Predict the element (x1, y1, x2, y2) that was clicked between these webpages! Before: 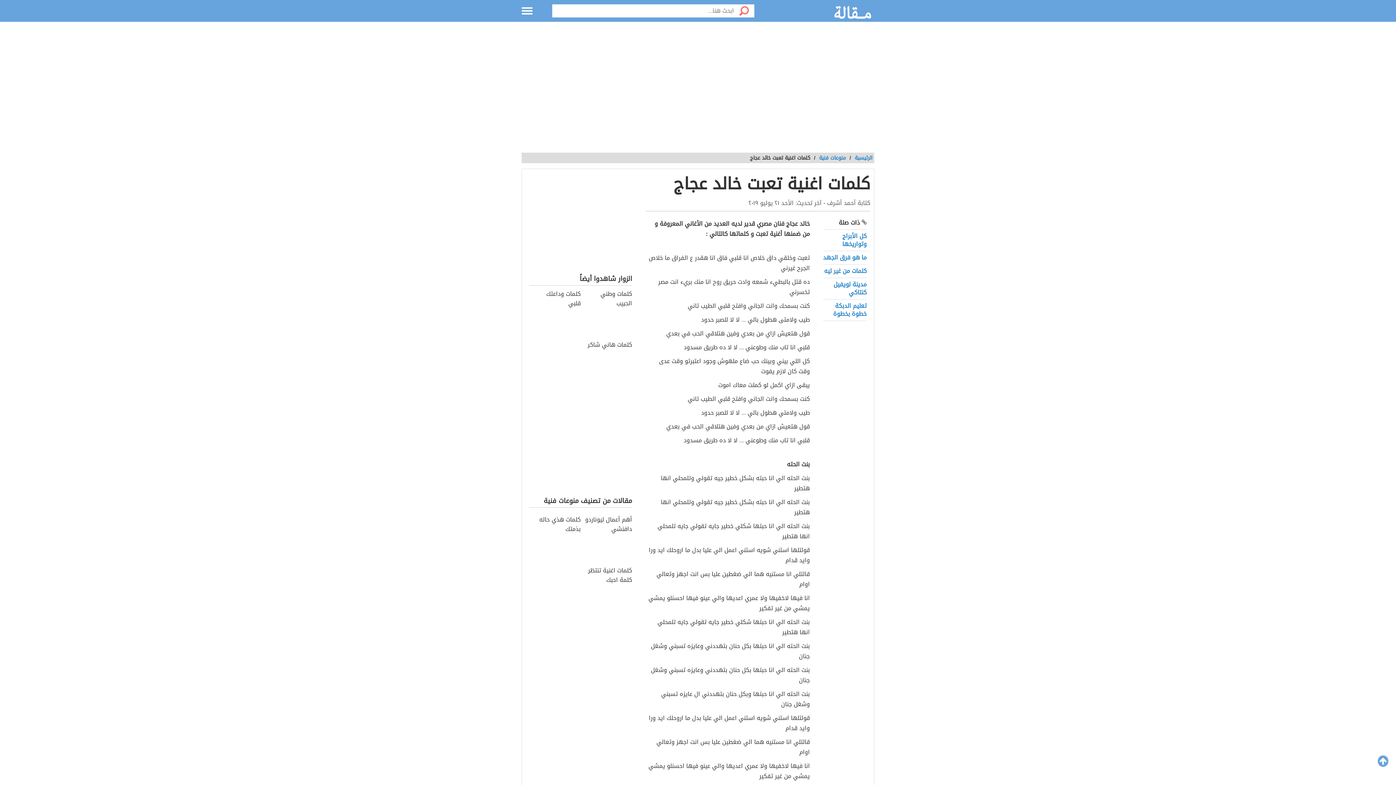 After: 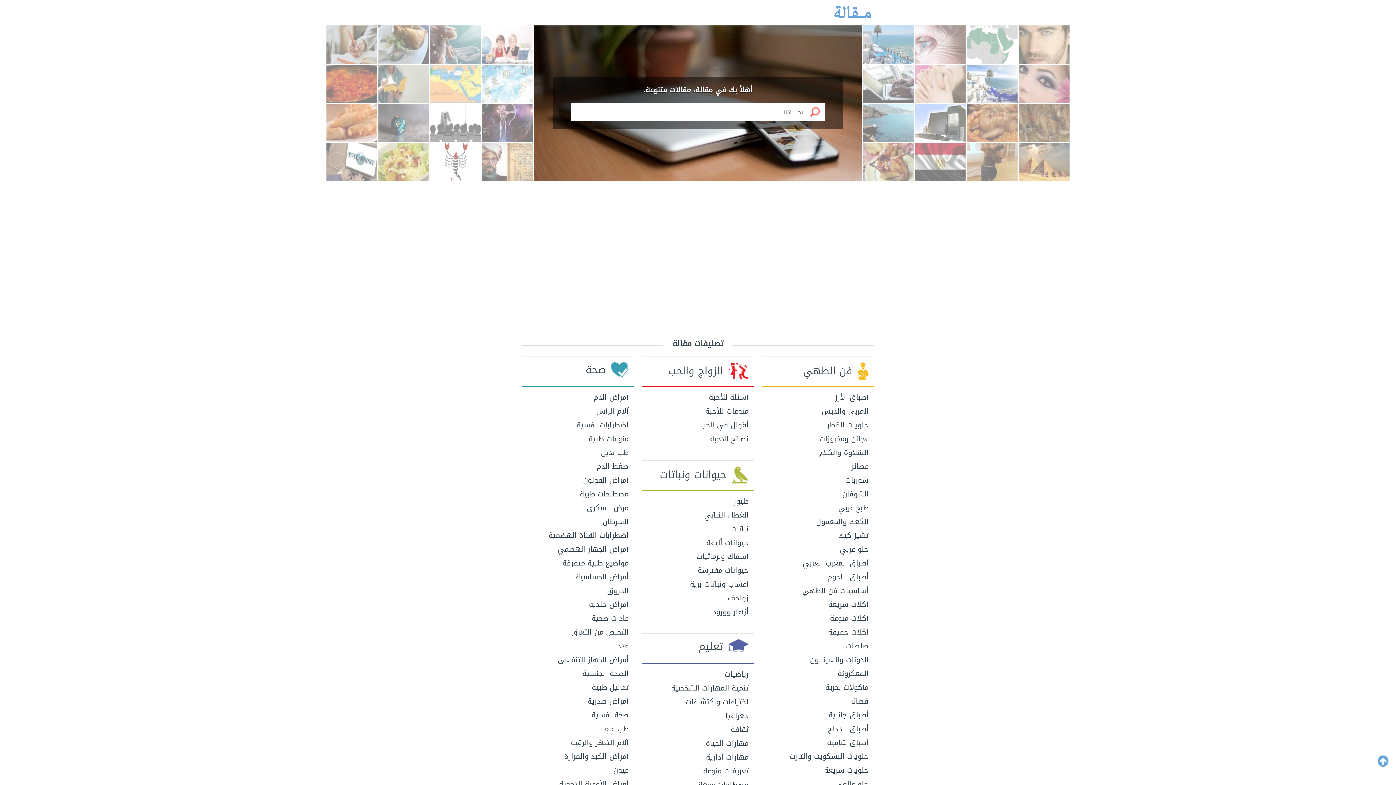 Action: bbox: (833, 5, 874, 19)